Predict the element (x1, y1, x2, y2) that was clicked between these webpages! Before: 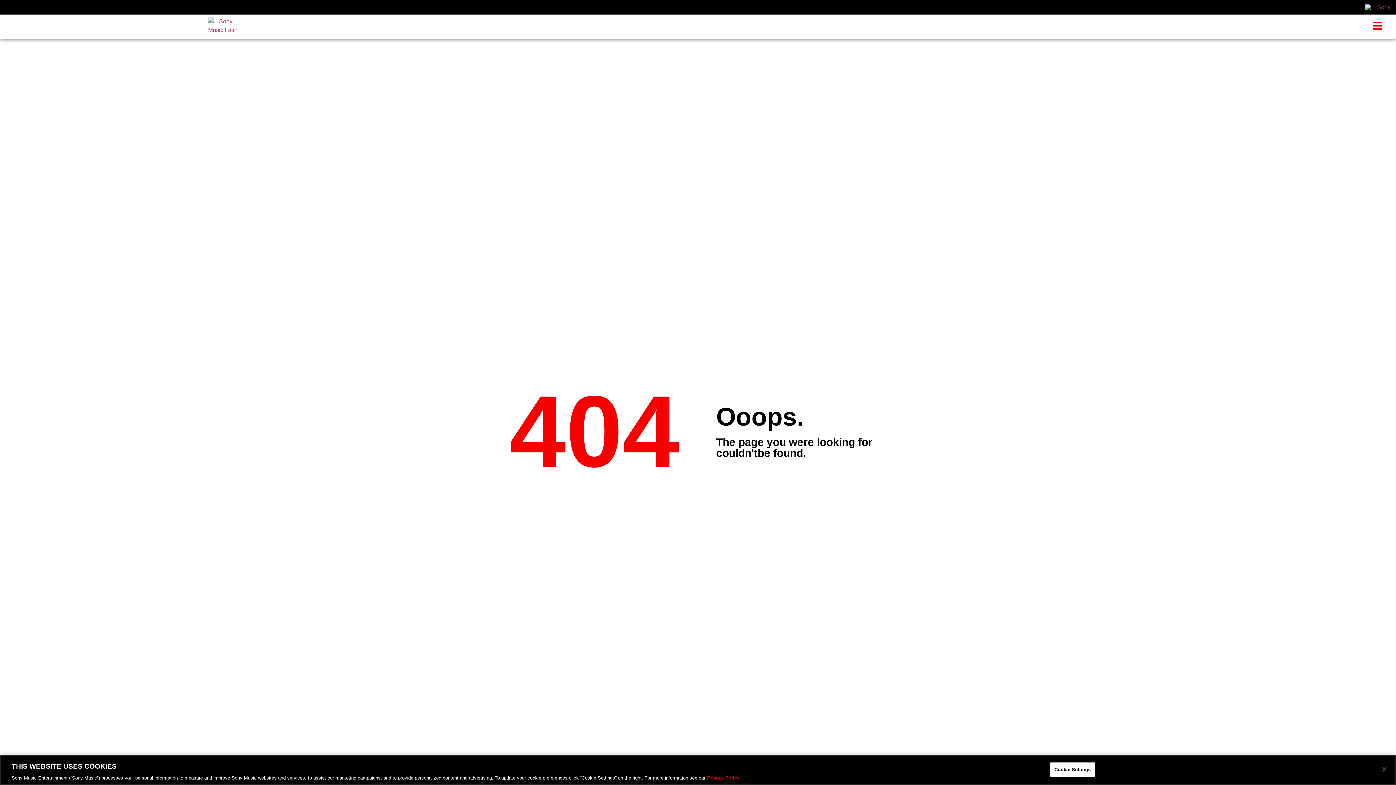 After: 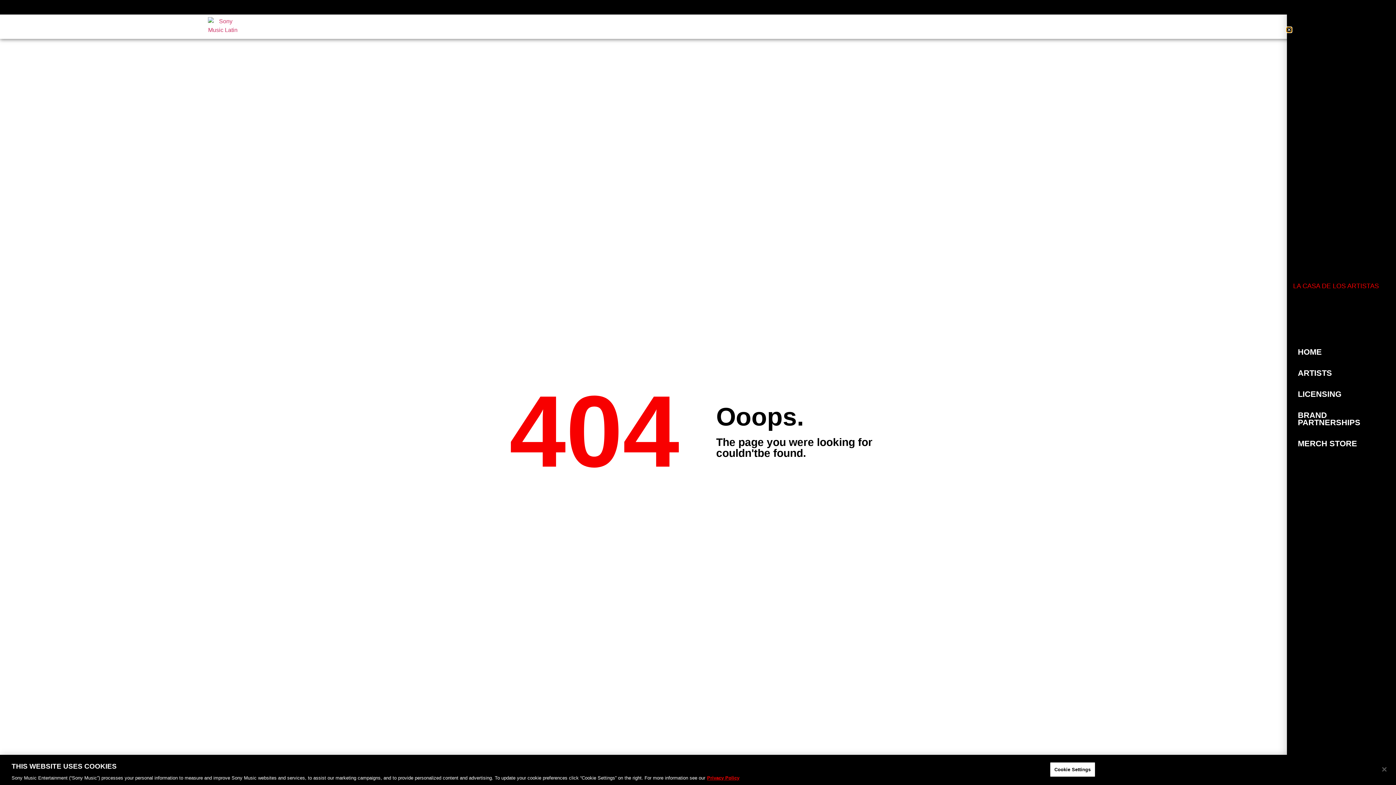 Action: label: Menu Toggle bbox: (1364, 16, 1391, 35)